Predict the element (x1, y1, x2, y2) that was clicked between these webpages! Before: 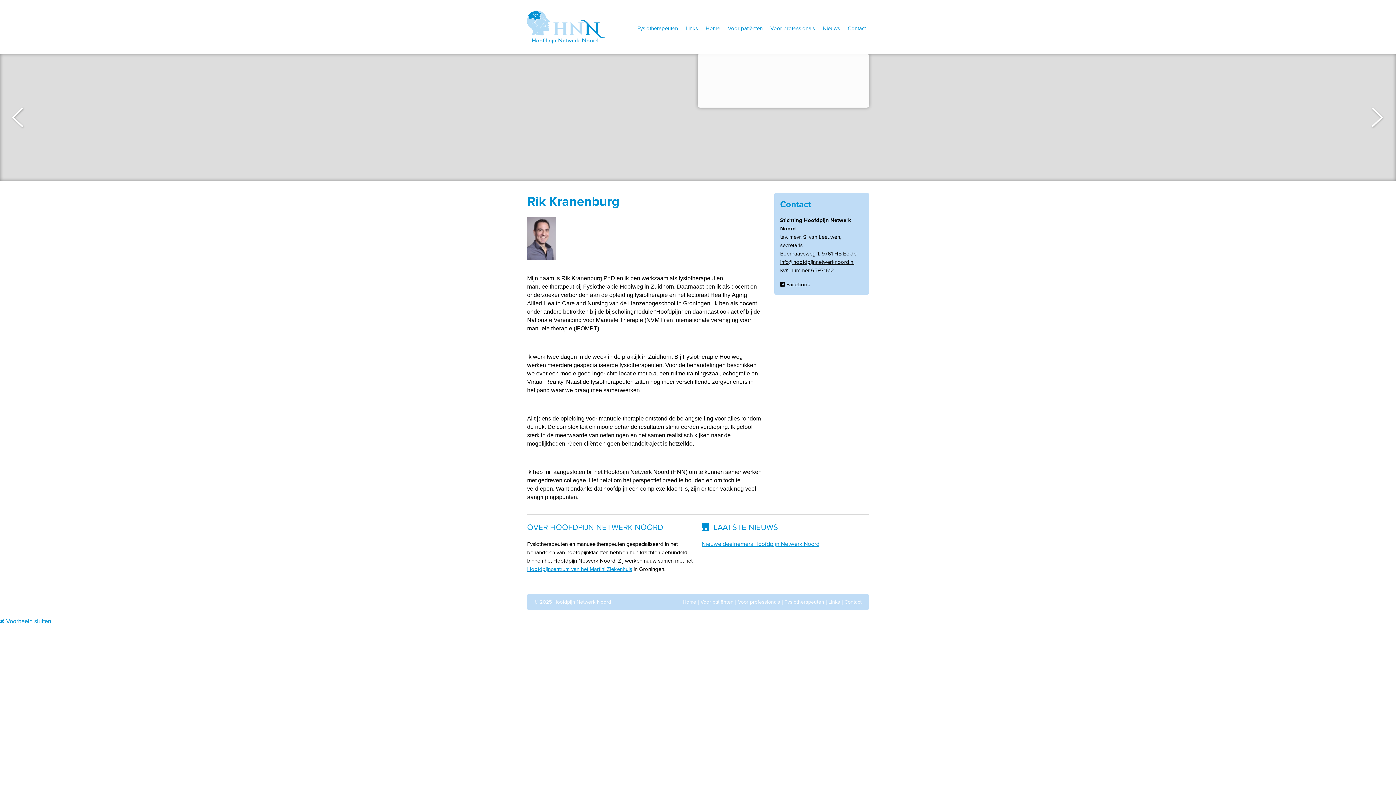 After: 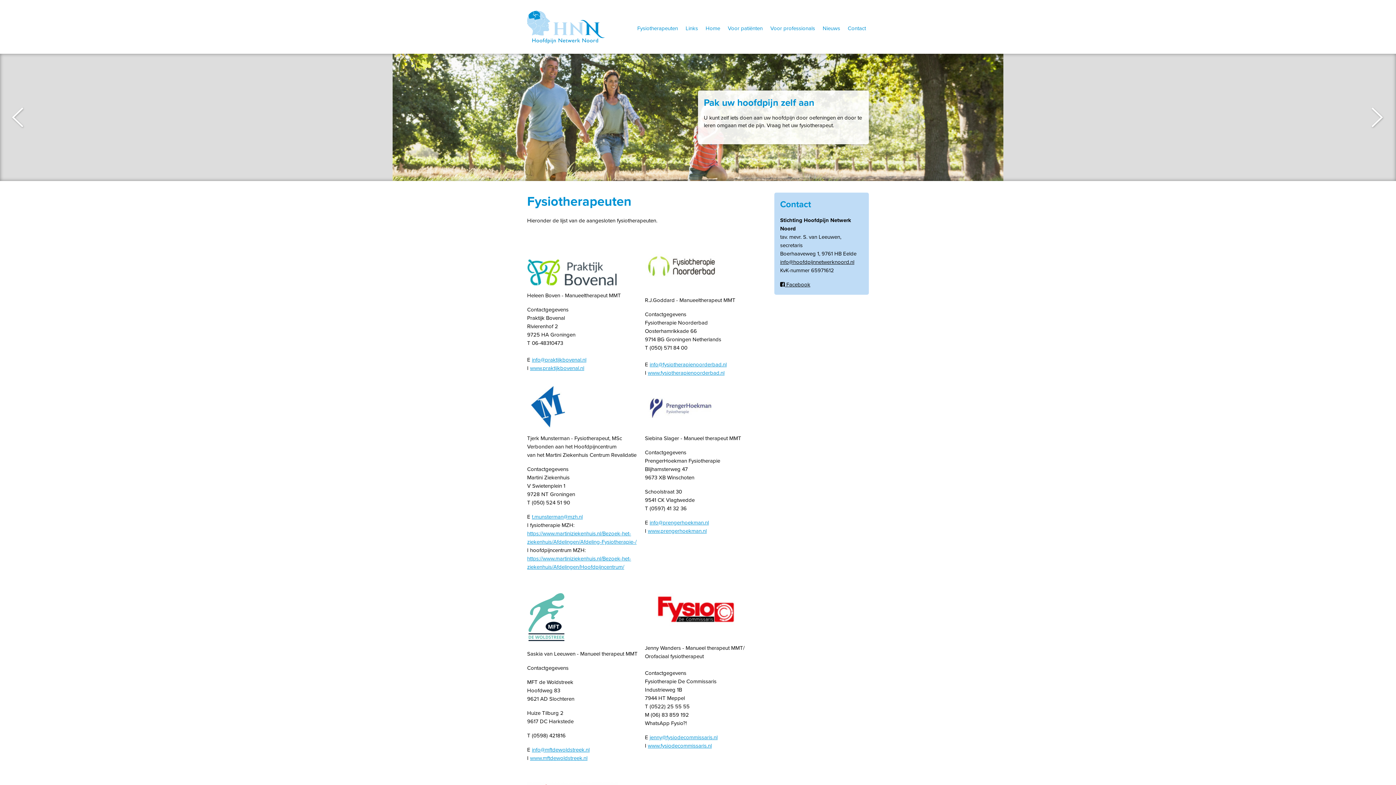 Action: label: Fysiotherapeuten bbox: (784, 599, 824, 605)